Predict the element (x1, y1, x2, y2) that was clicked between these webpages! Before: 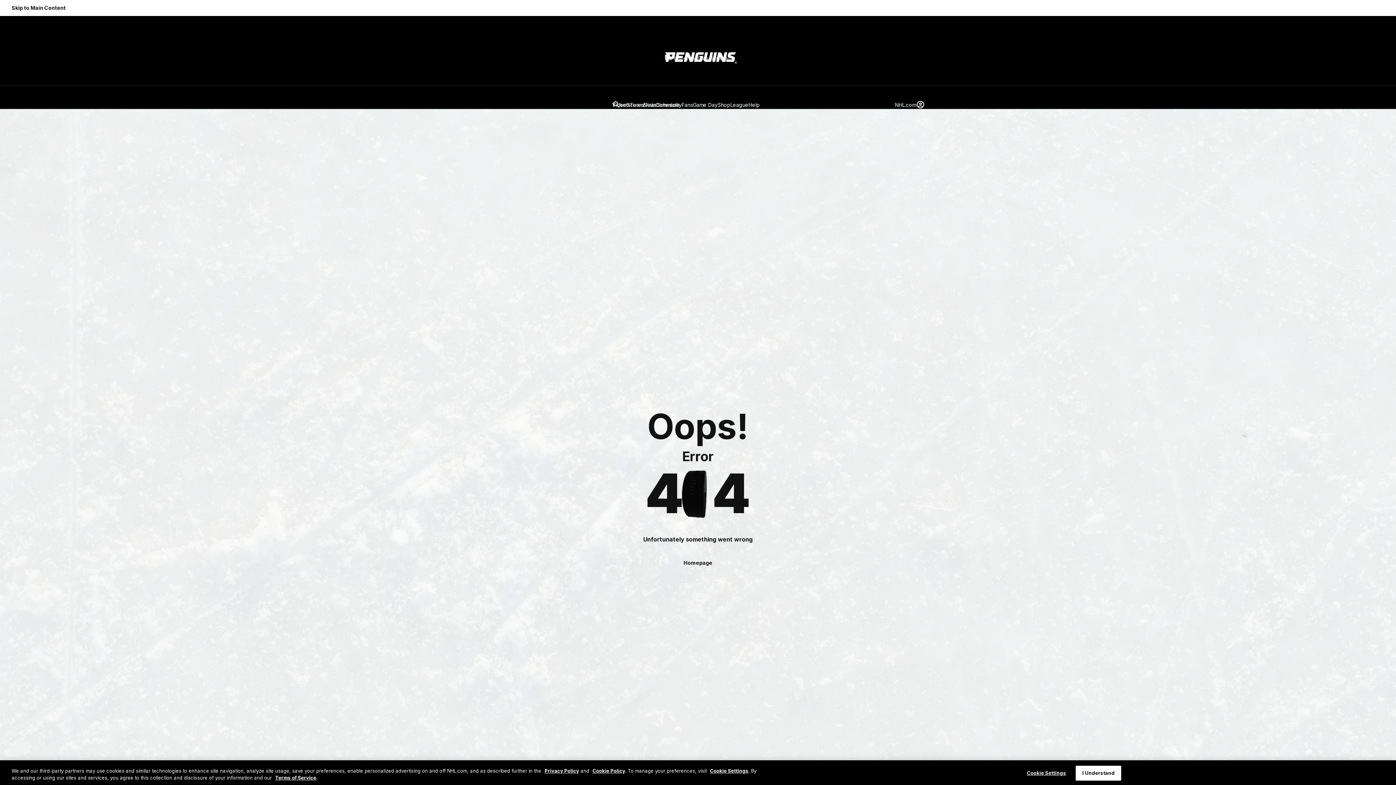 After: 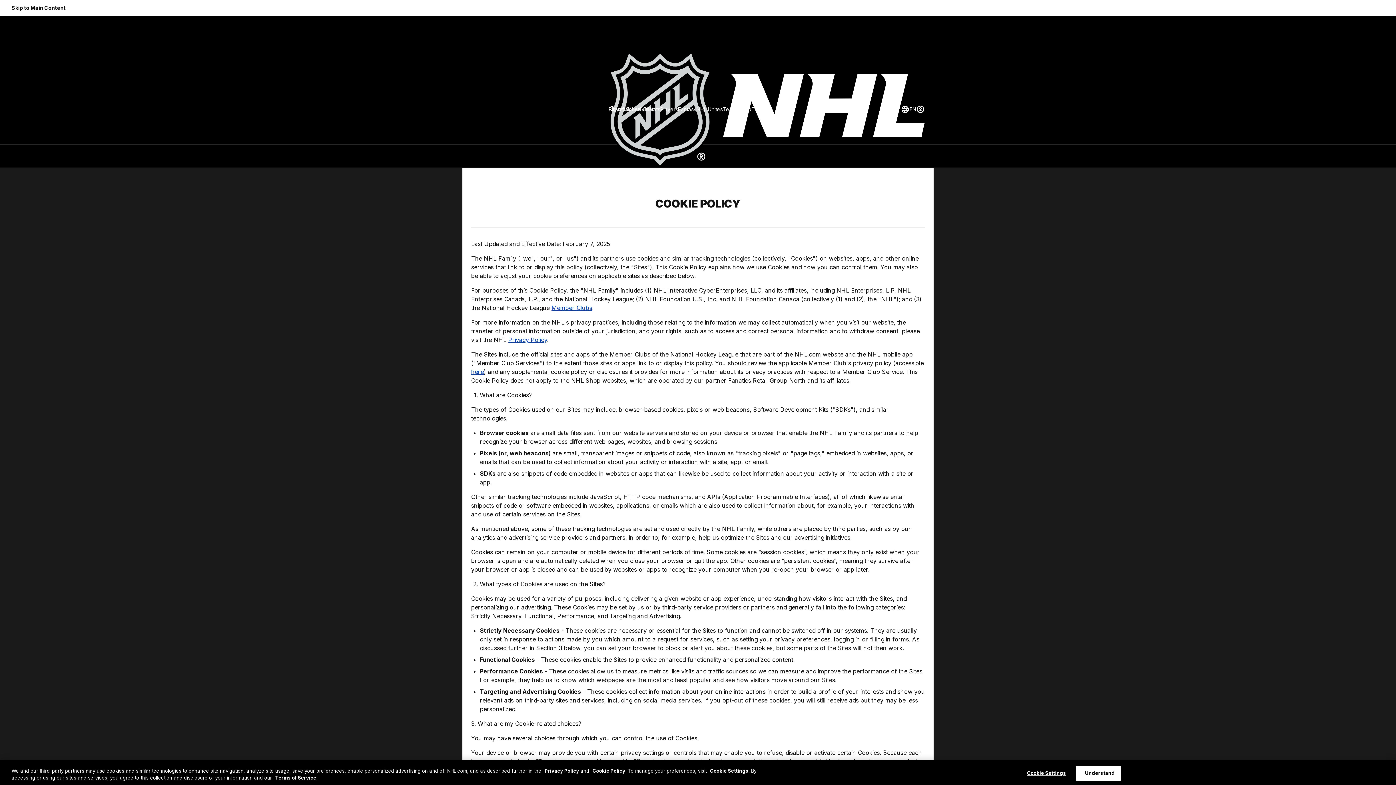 Action: label: Cookie Policy bbox: (592, 768, 625, 774)